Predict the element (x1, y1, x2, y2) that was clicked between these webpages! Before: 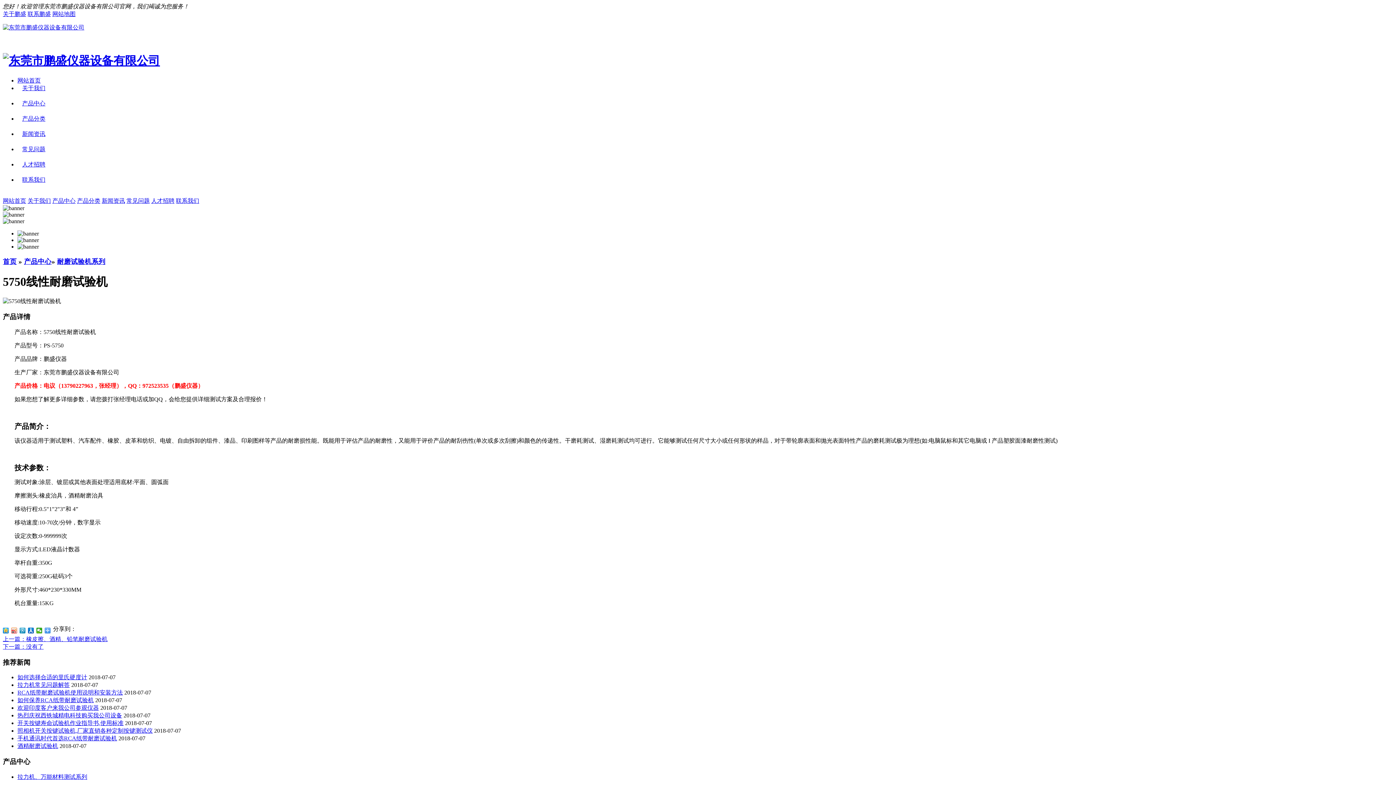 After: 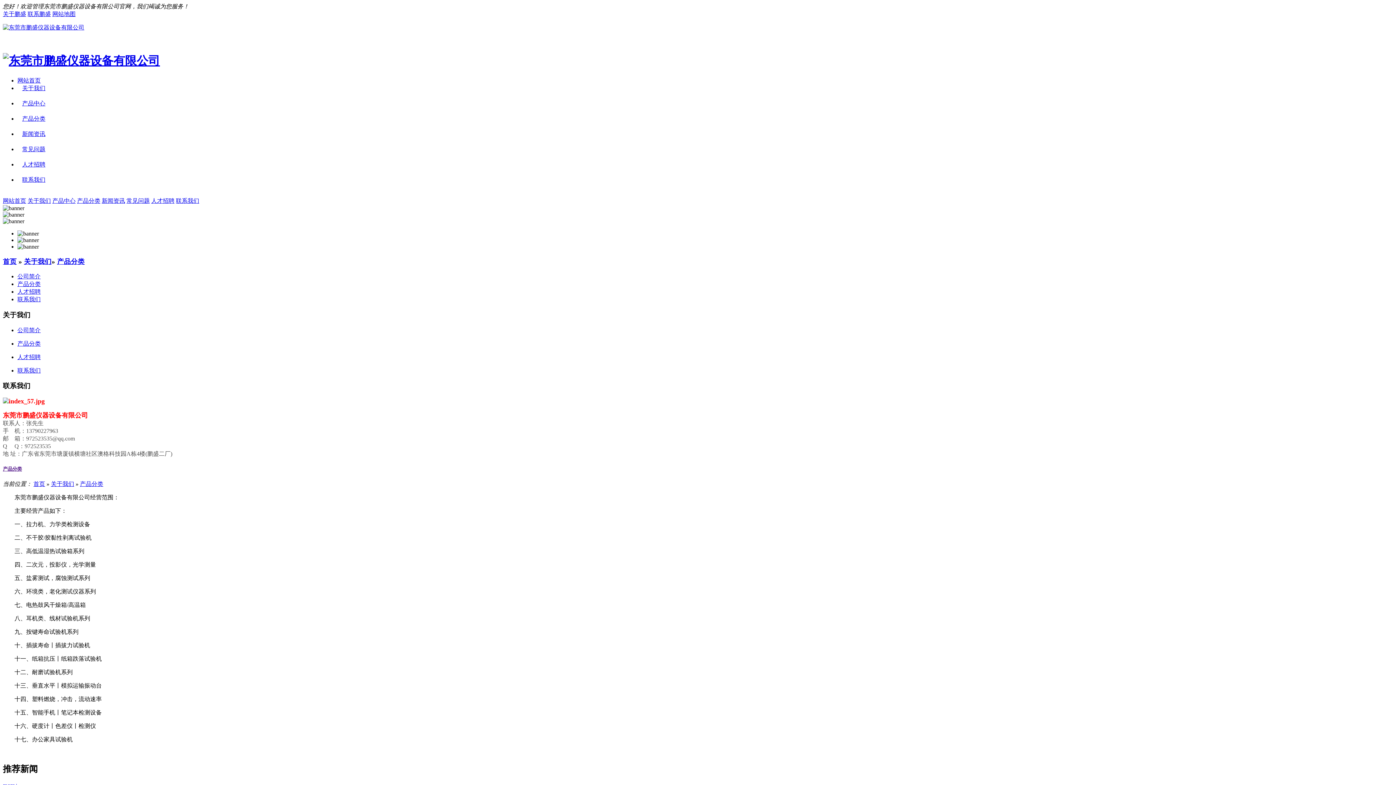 Action: bbox: (22, 115, 45, 121) label: 产品分类